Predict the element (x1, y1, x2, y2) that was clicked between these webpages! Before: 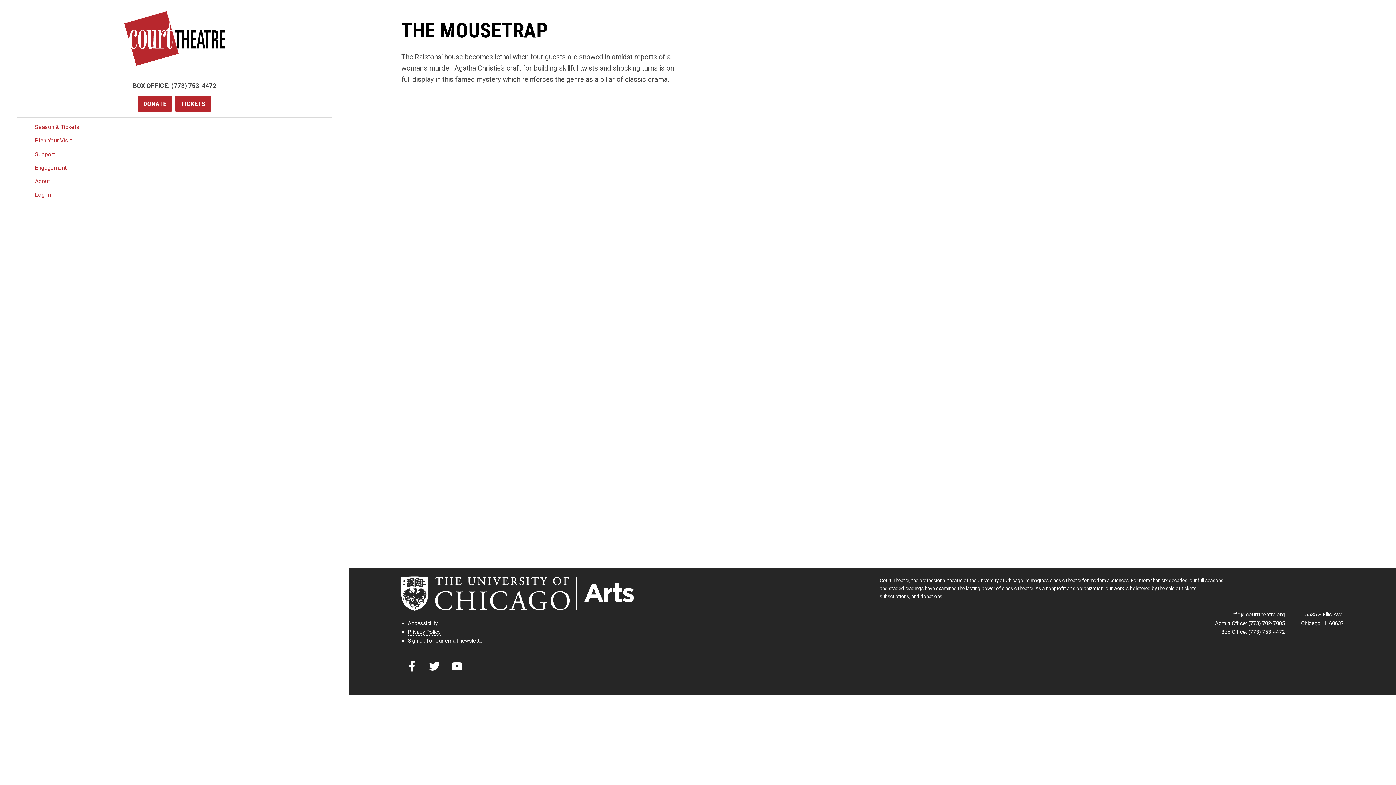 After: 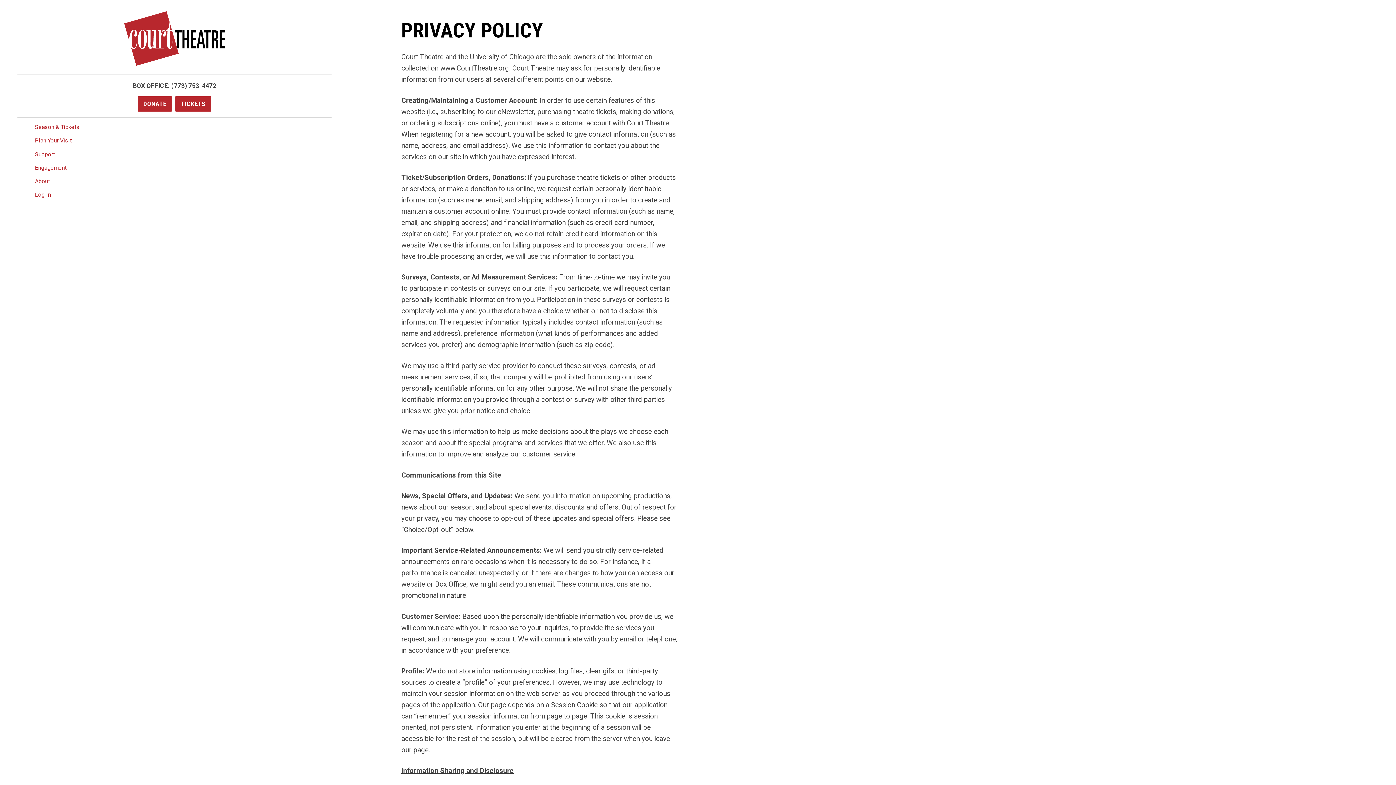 Action: label: Privacy Policy bbox: (408, 629, 440, 635)